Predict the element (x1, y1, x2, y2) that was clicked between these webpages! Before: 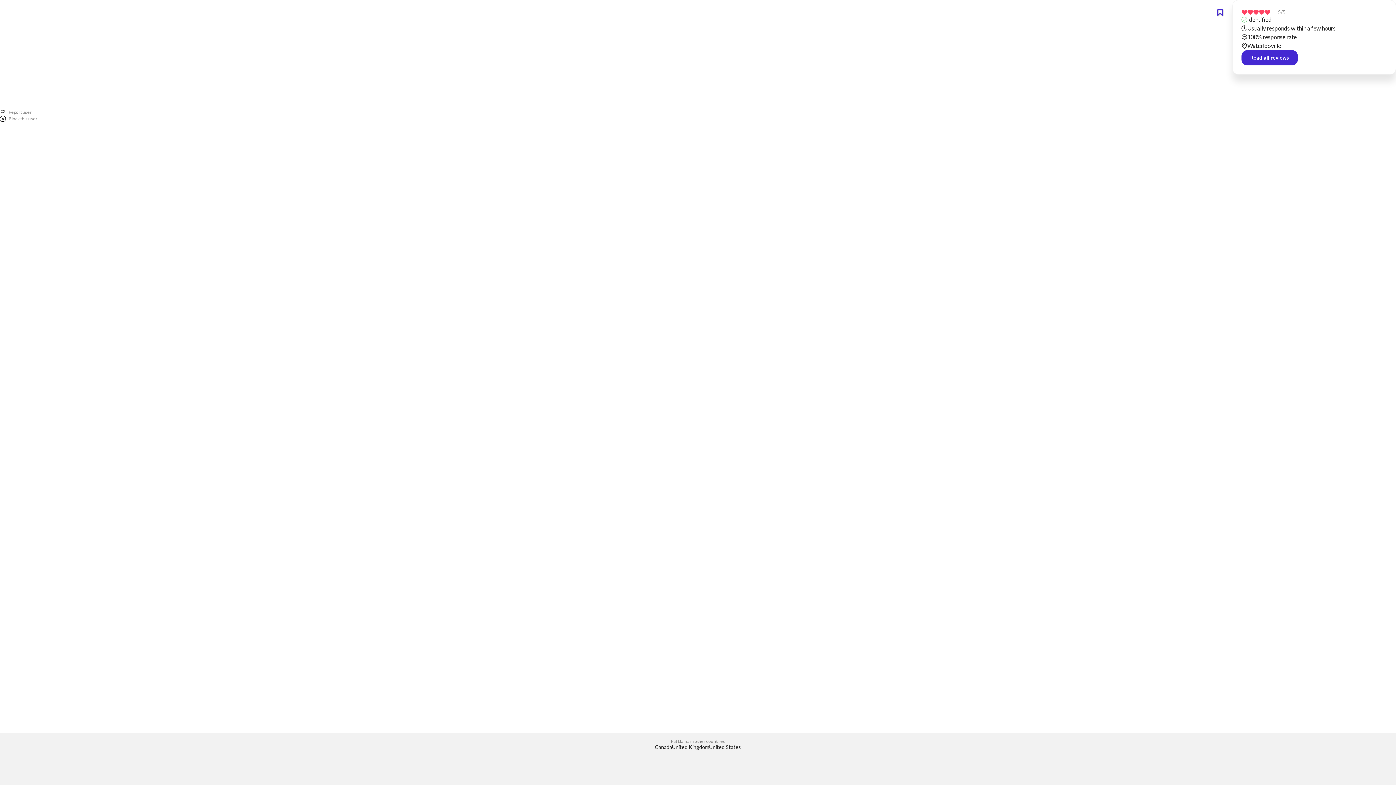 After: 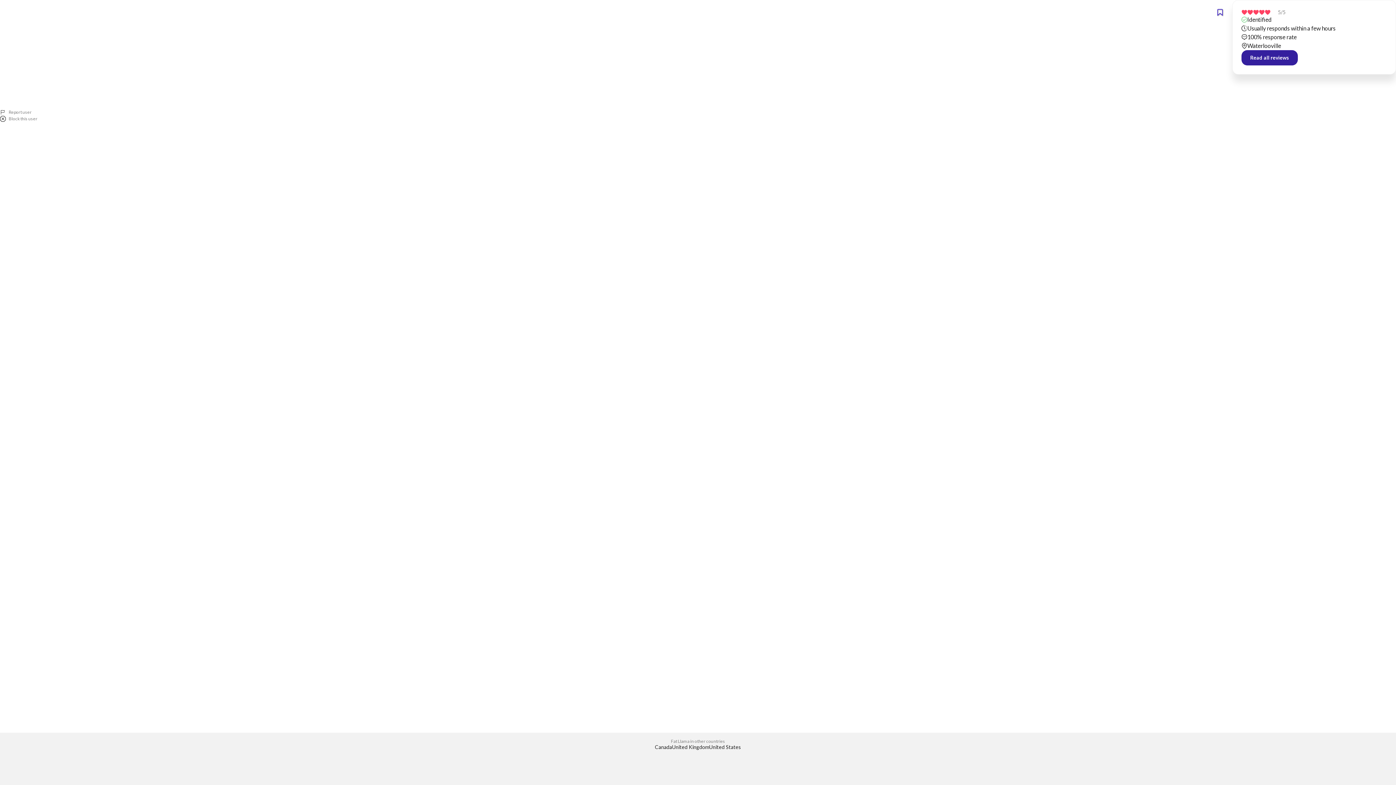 Action: label: Read all reviews bbox: (1241, 50, 1298, 65)